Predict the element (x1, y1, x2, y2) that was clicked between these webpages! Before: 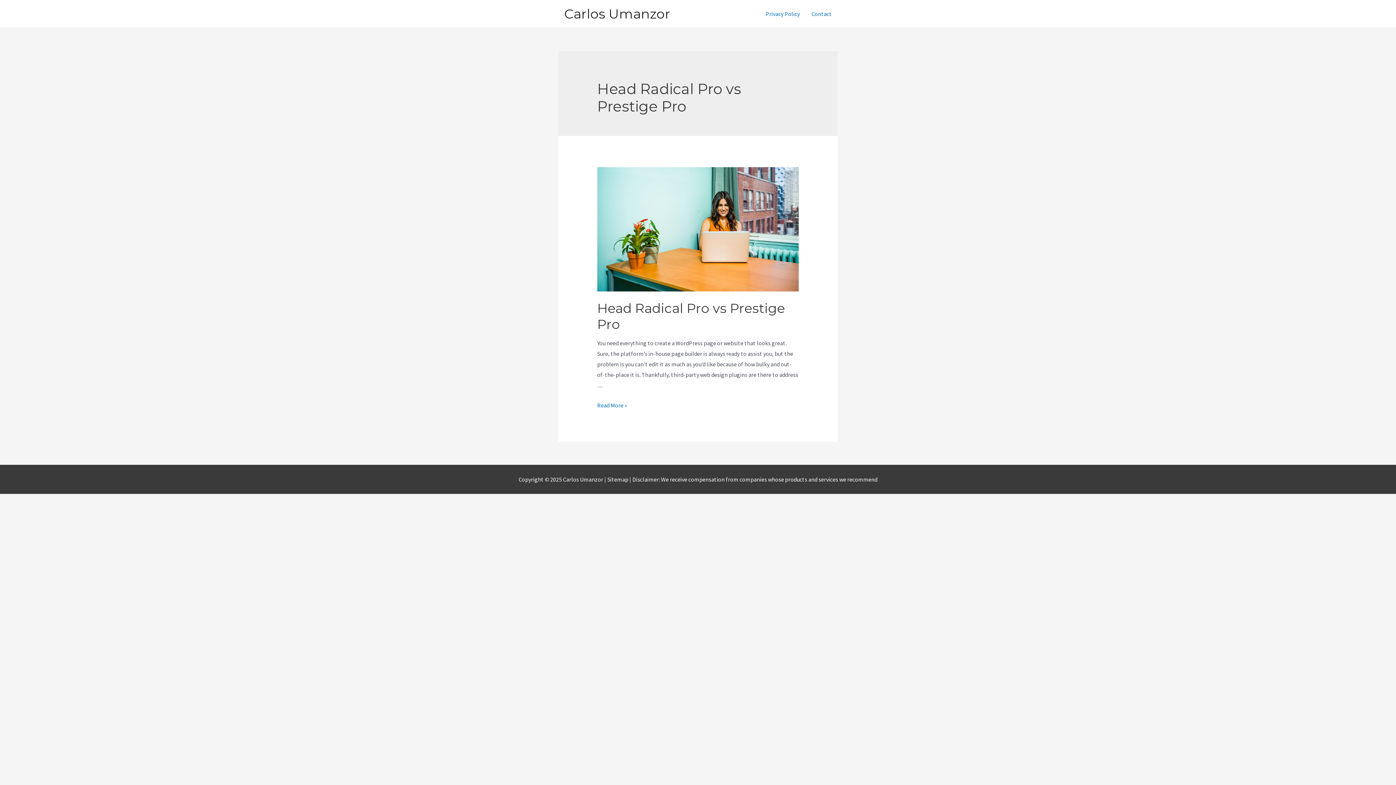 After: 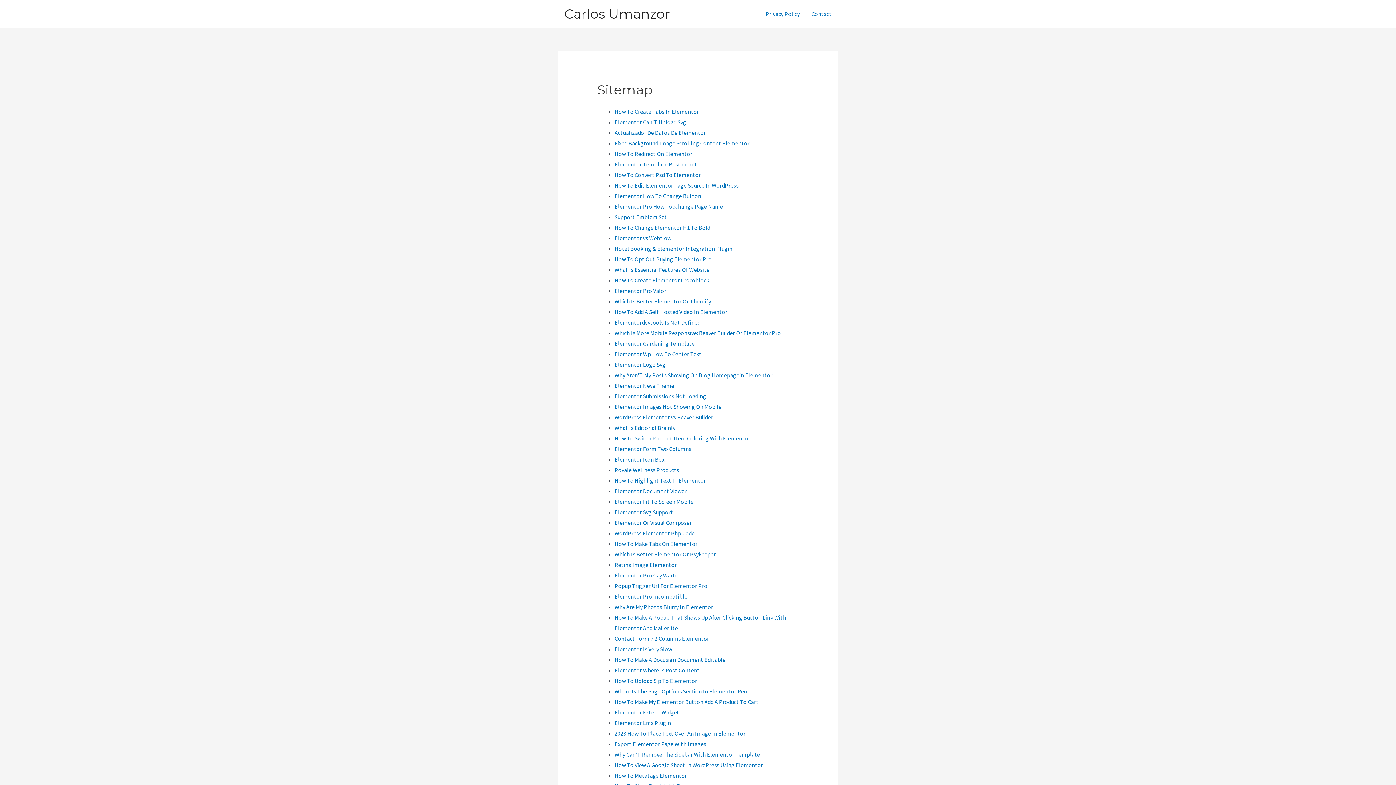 Action: label: Sitemap  bbox: (607, 475, 629, 483)